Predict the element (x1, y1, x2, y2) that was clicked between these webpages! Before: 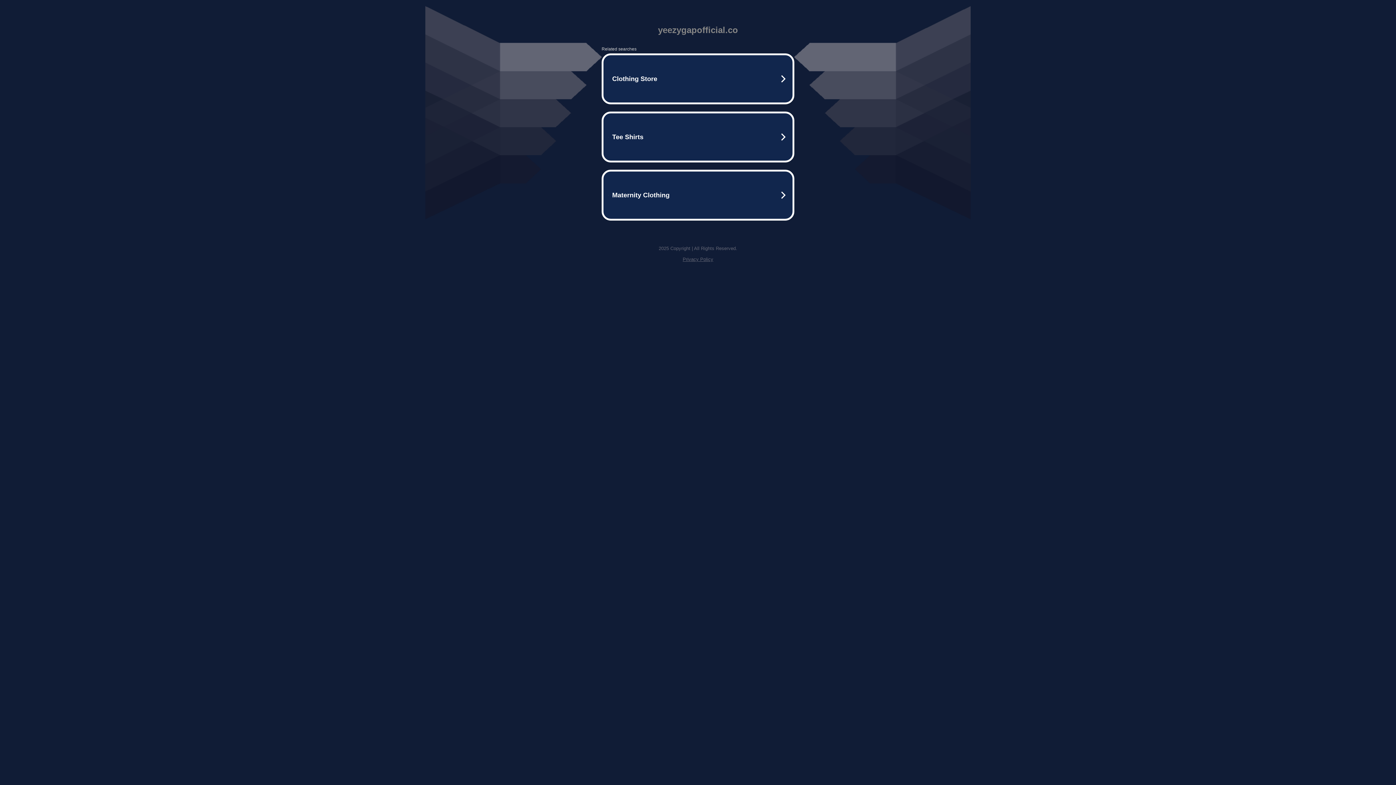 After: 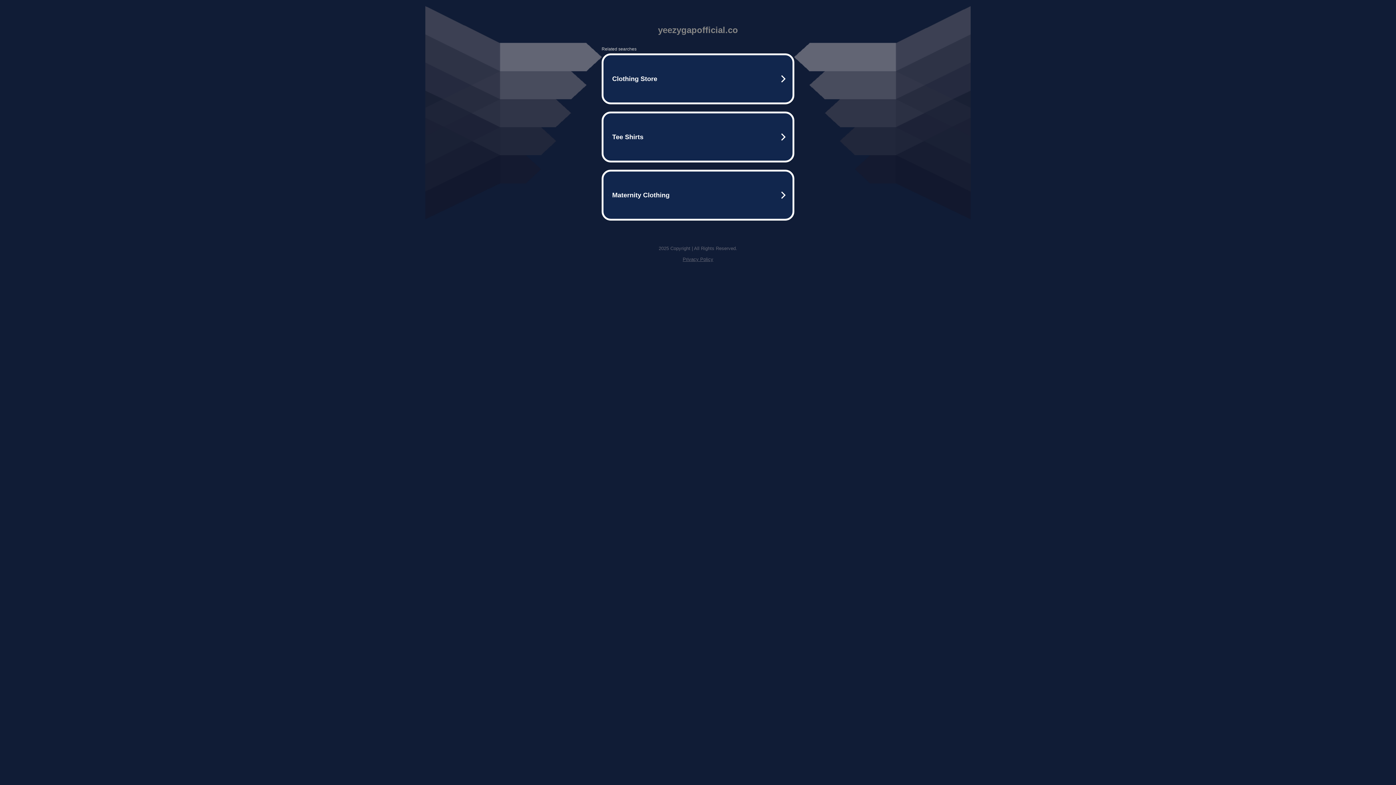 Action: label: Privacy Policy bbox: (682, 256, 713, 262)